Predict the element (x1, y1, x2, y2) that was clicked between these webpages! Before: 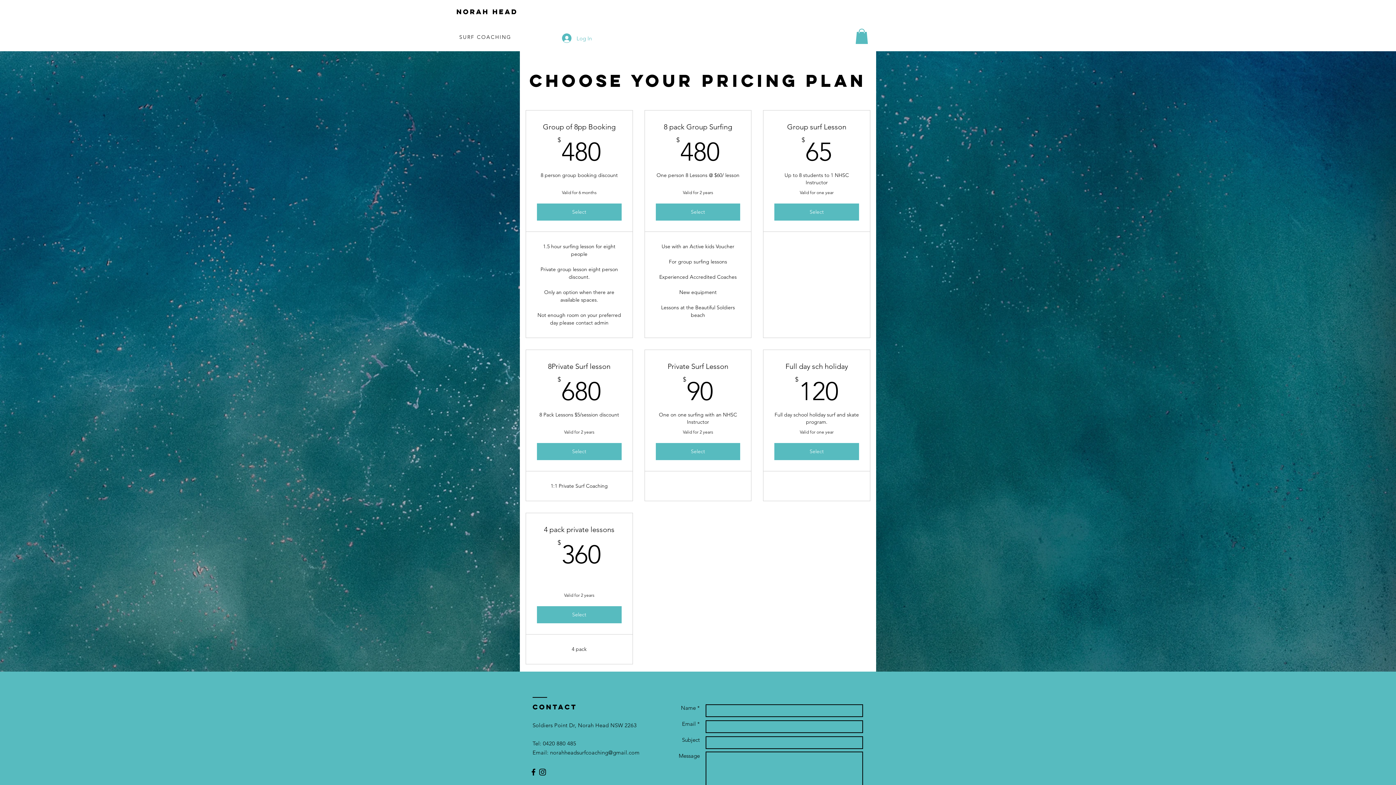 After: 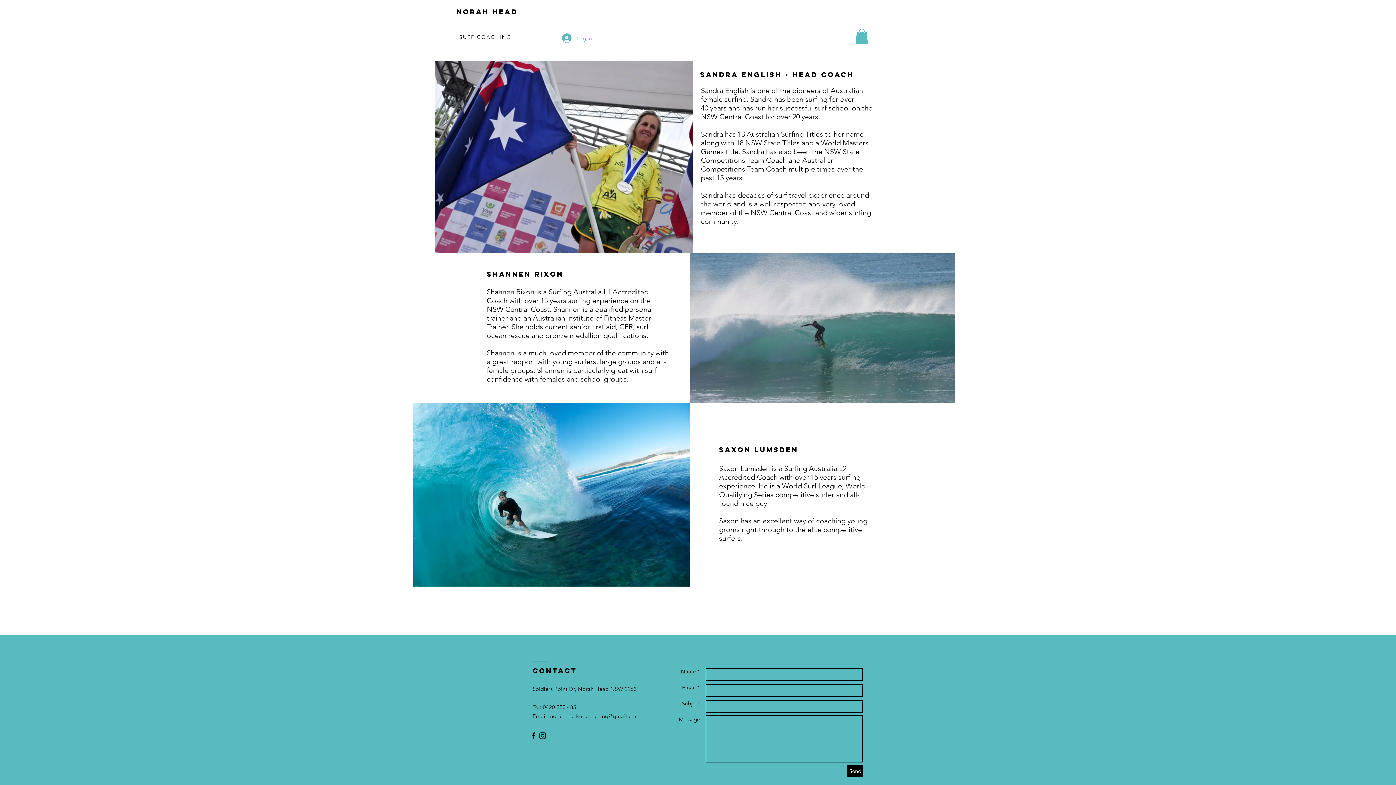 Action: label: COACHES bbox: (761, 6, 799, 21)